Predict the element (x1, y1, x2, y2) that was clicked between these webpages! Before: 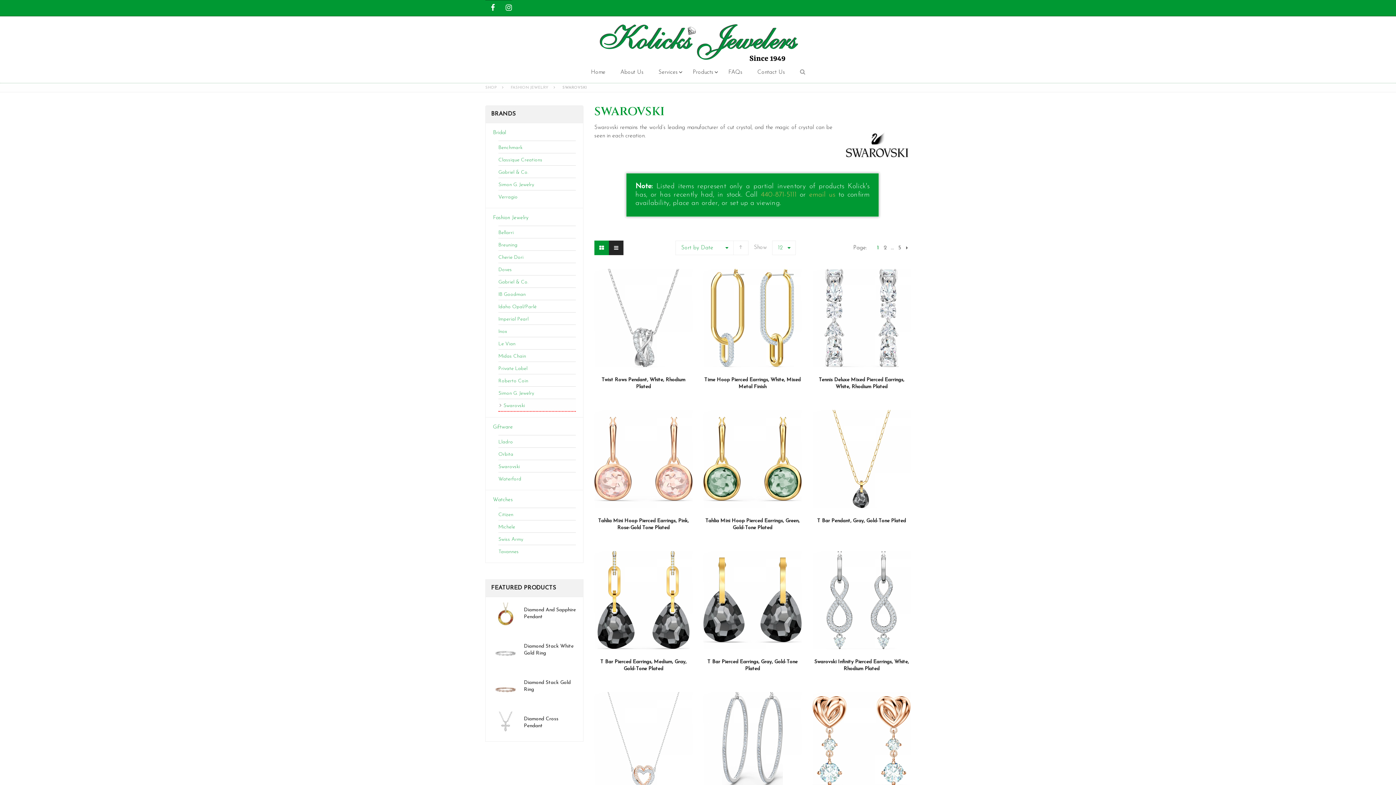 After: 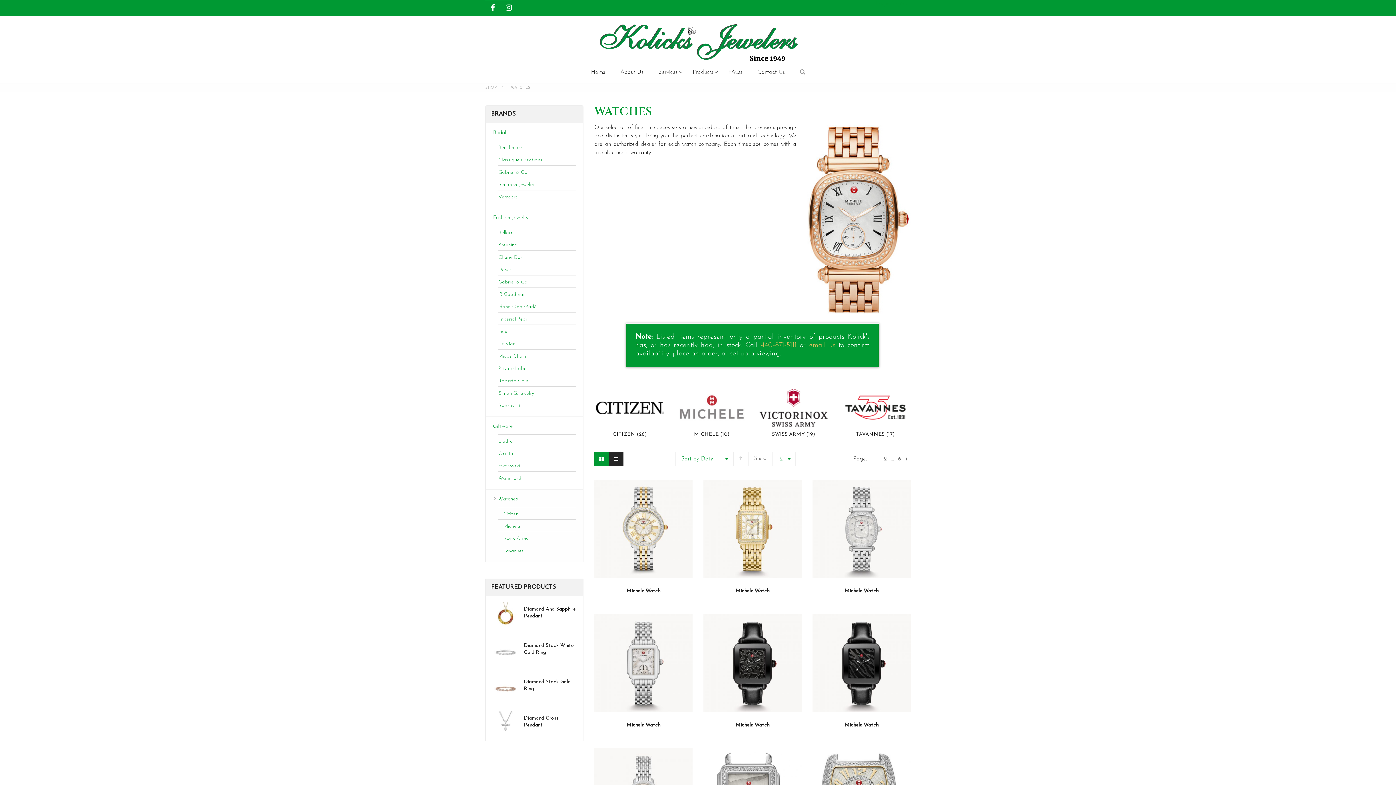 Action: label: Watches bbox: (493, 495, 513, 504)